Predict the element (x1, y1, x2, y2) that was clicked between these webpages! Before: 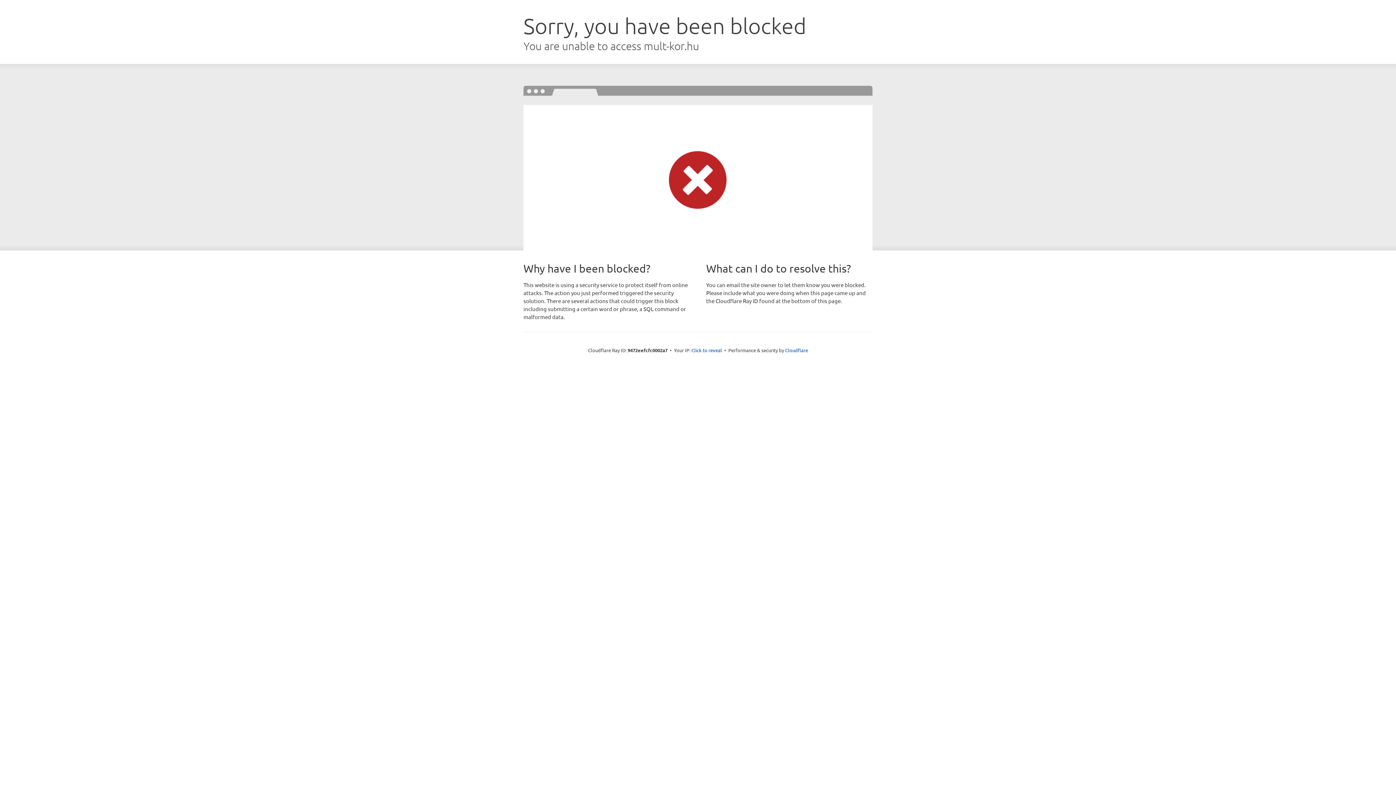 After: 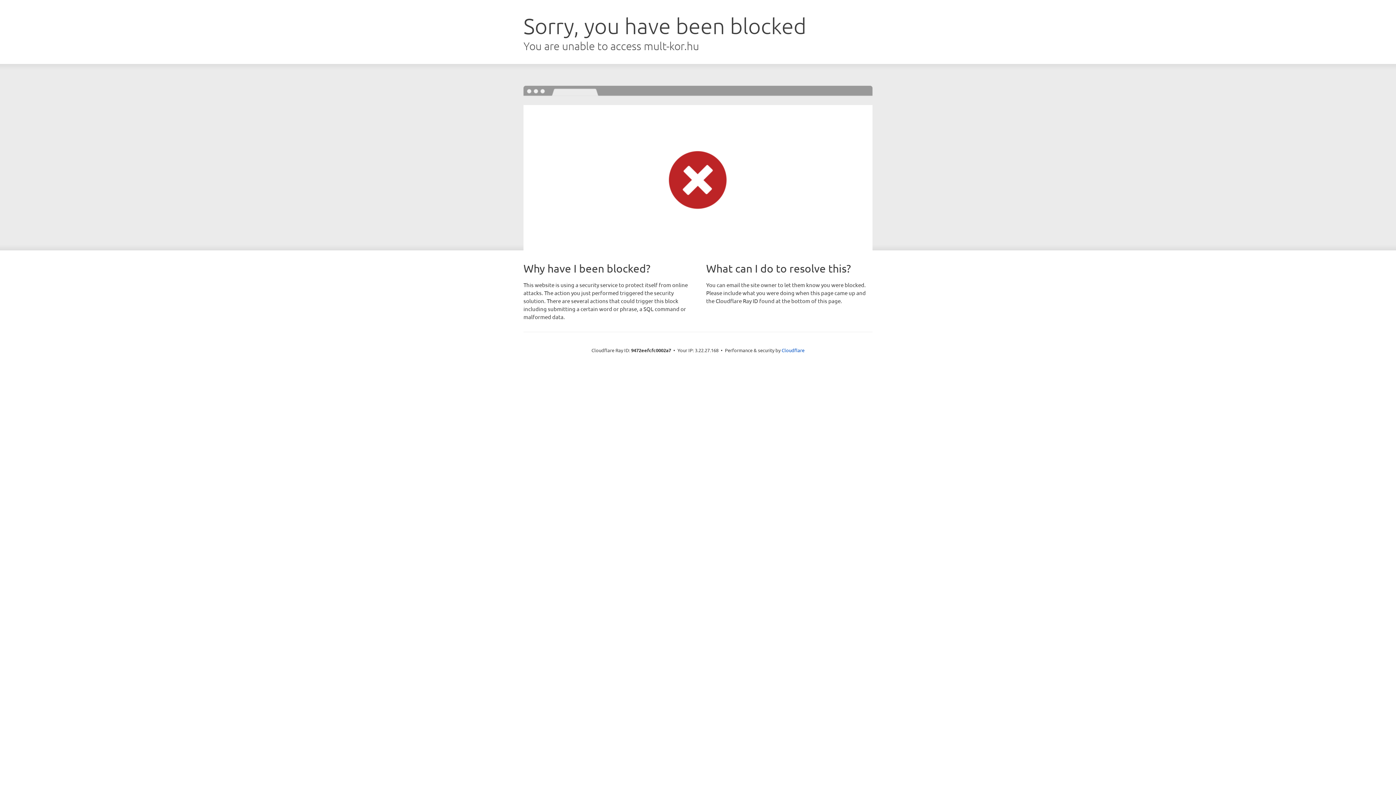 Action: label: Click to reveal bbox: (691, 346, 722, 353)